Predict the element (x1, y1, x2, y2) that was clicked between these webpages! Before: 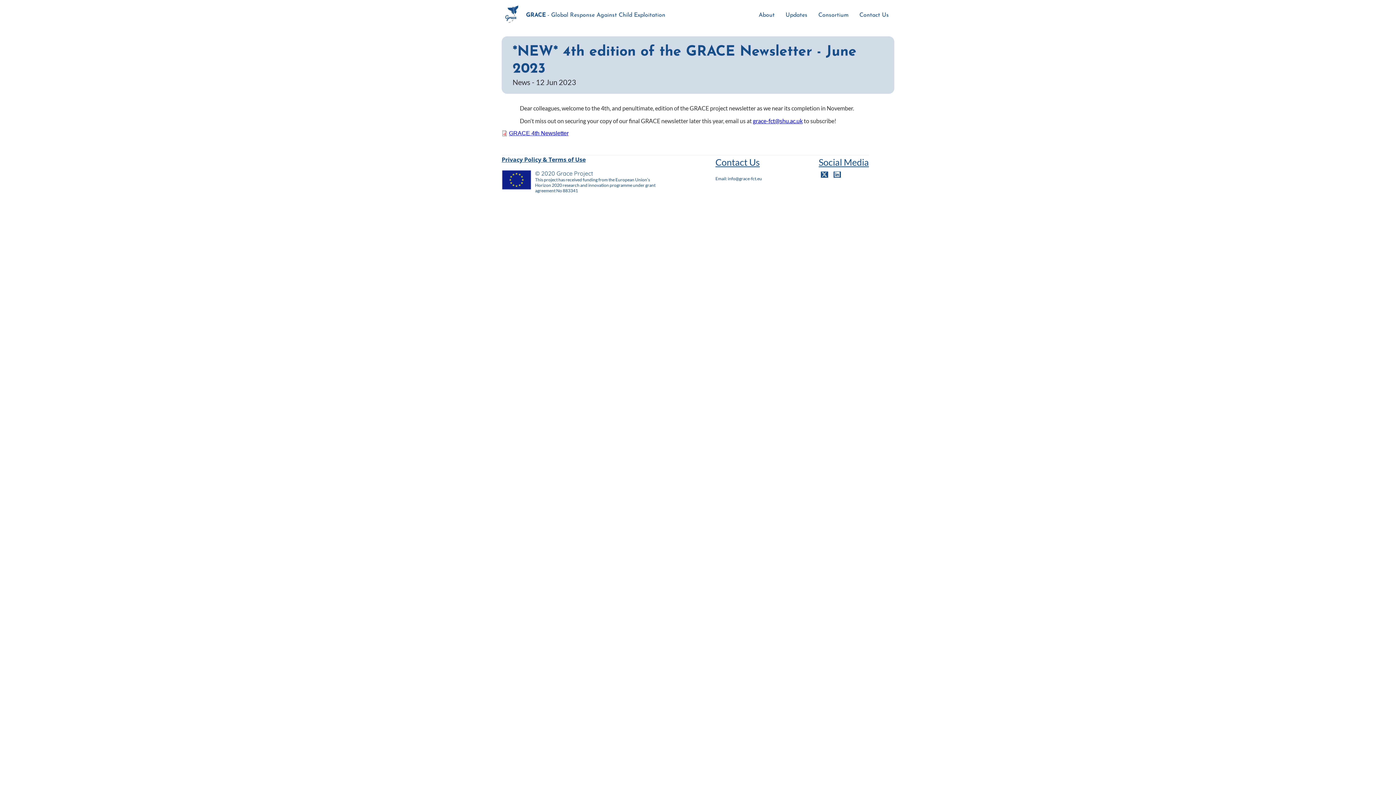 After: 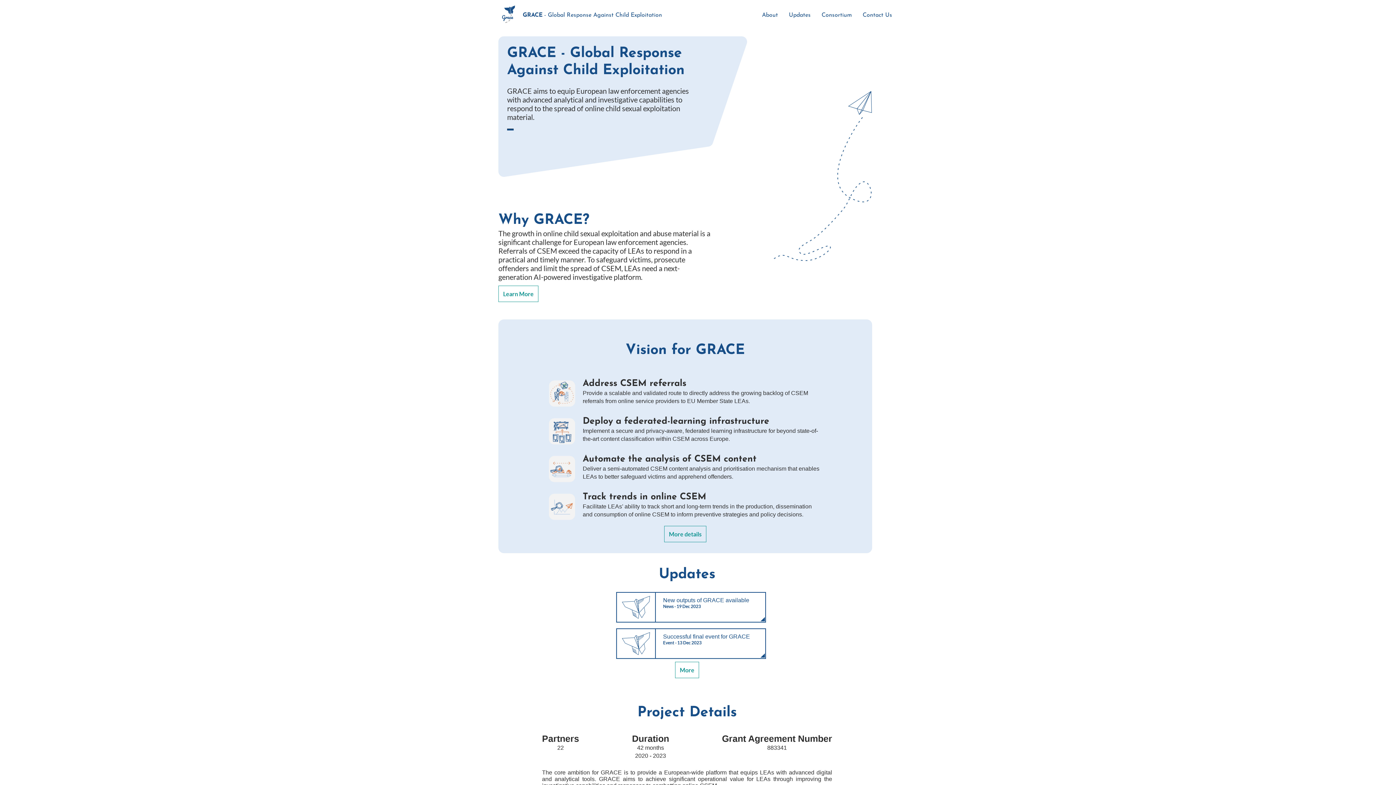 Action: label: GRACE bbox: (526, 12, 546, 18)